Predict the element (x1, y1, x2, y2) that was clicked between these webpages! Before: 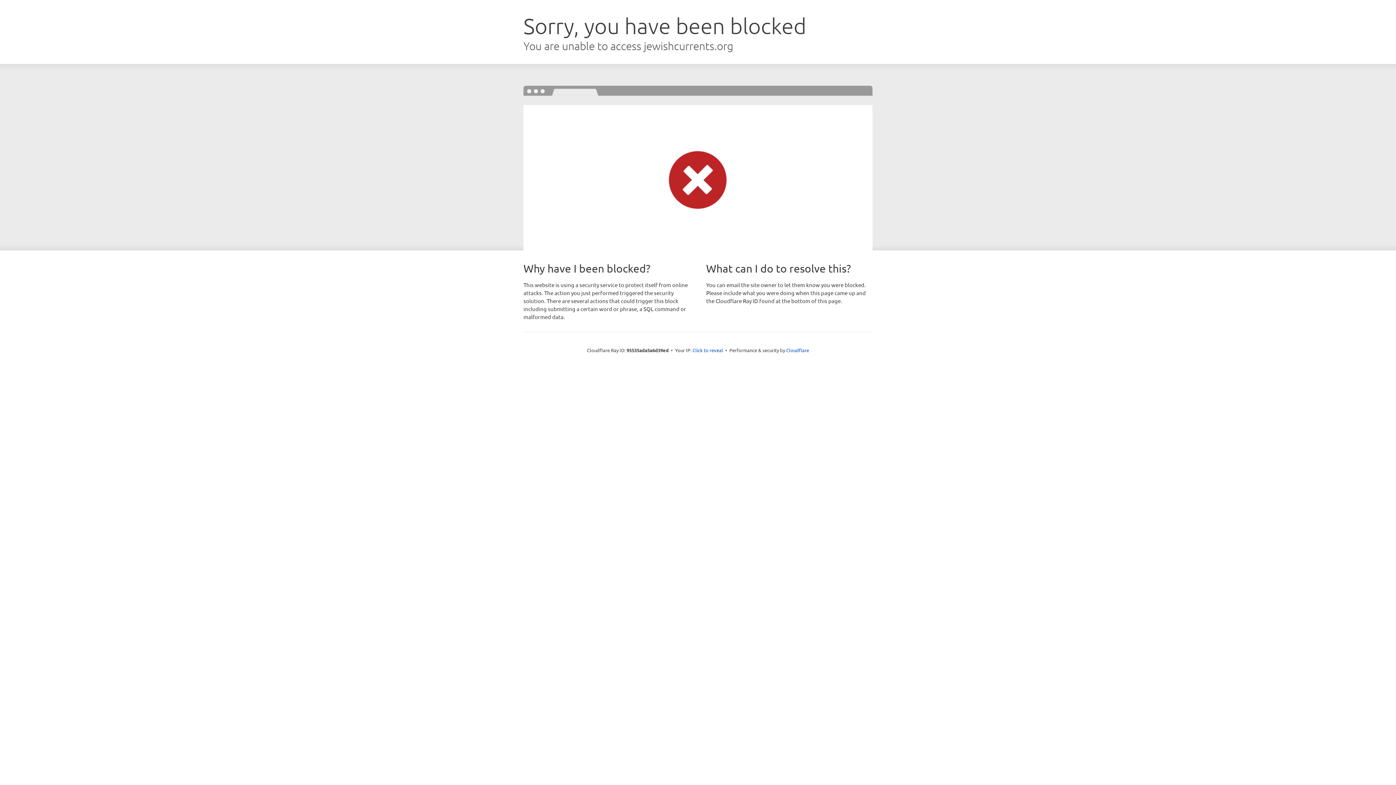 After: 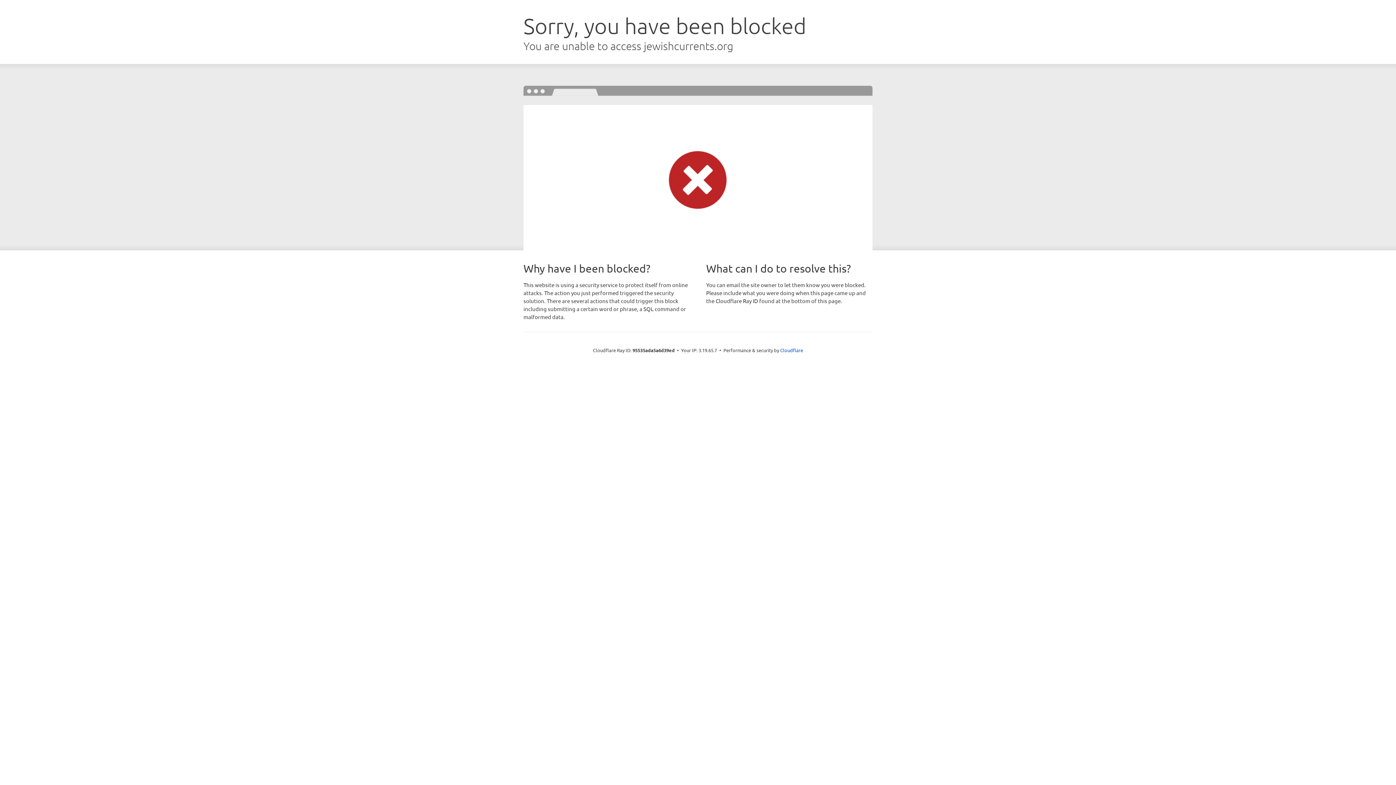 Action: label: Click to reveal bbox: (692, 346, 723, 353)